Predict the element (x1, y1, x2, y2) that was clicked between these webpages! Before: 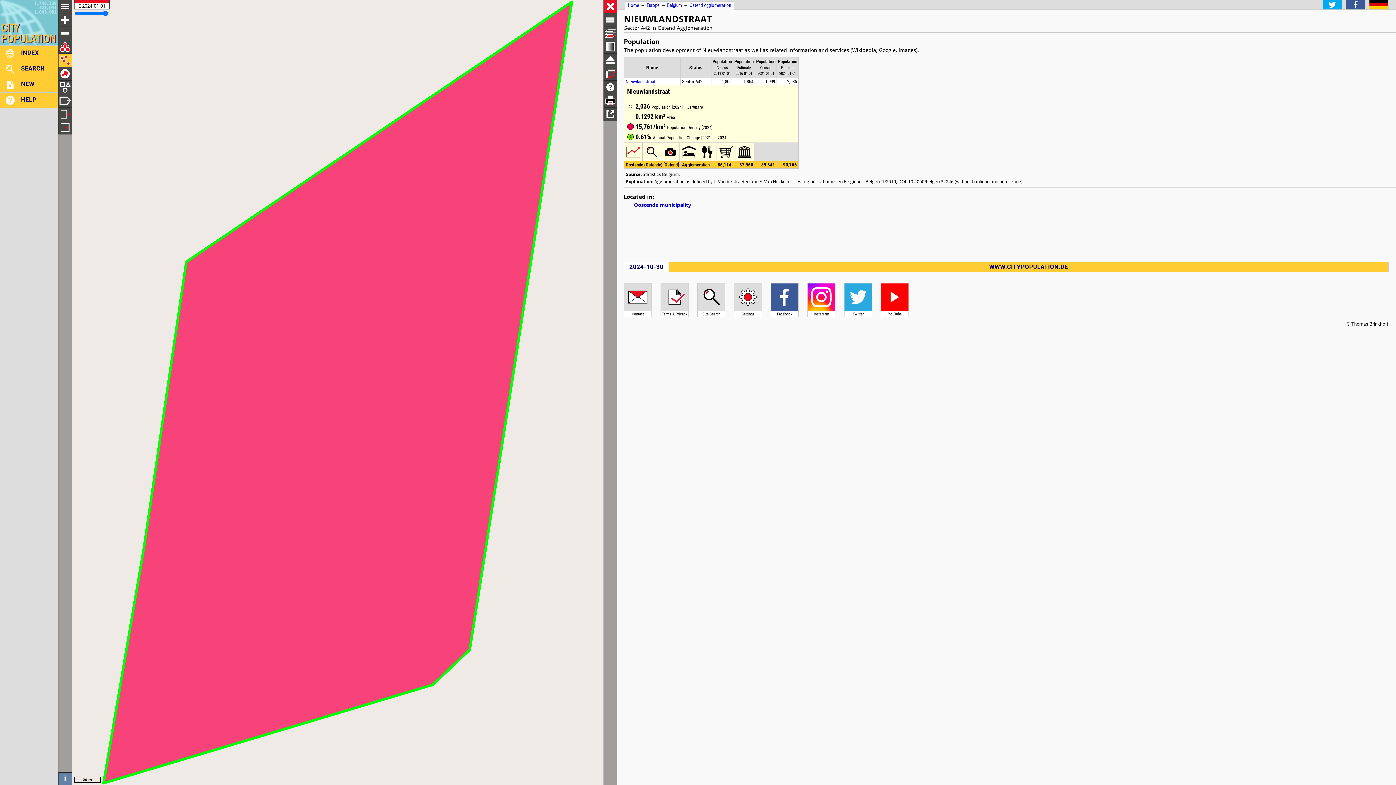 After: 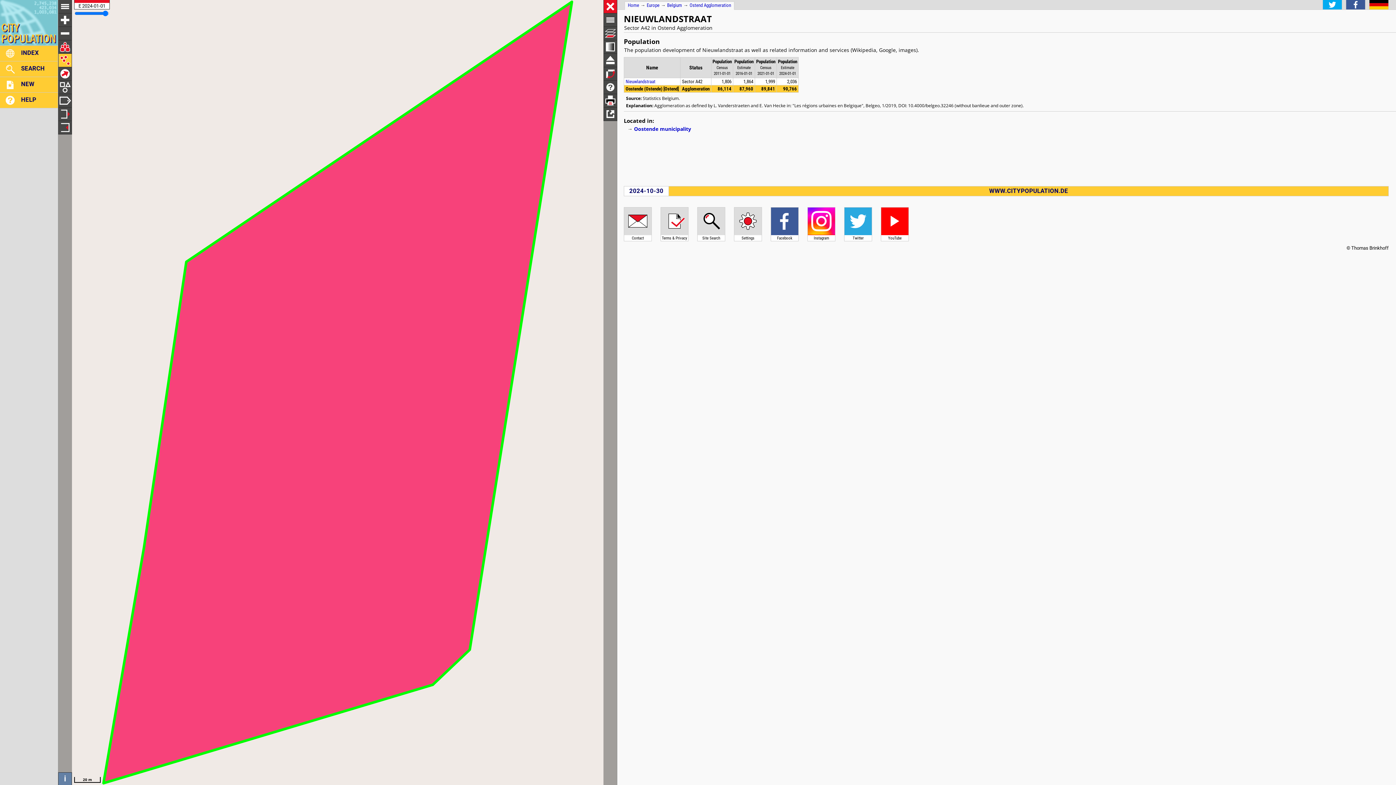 Action: label: Status bbox: (689, 64, 702, 70)